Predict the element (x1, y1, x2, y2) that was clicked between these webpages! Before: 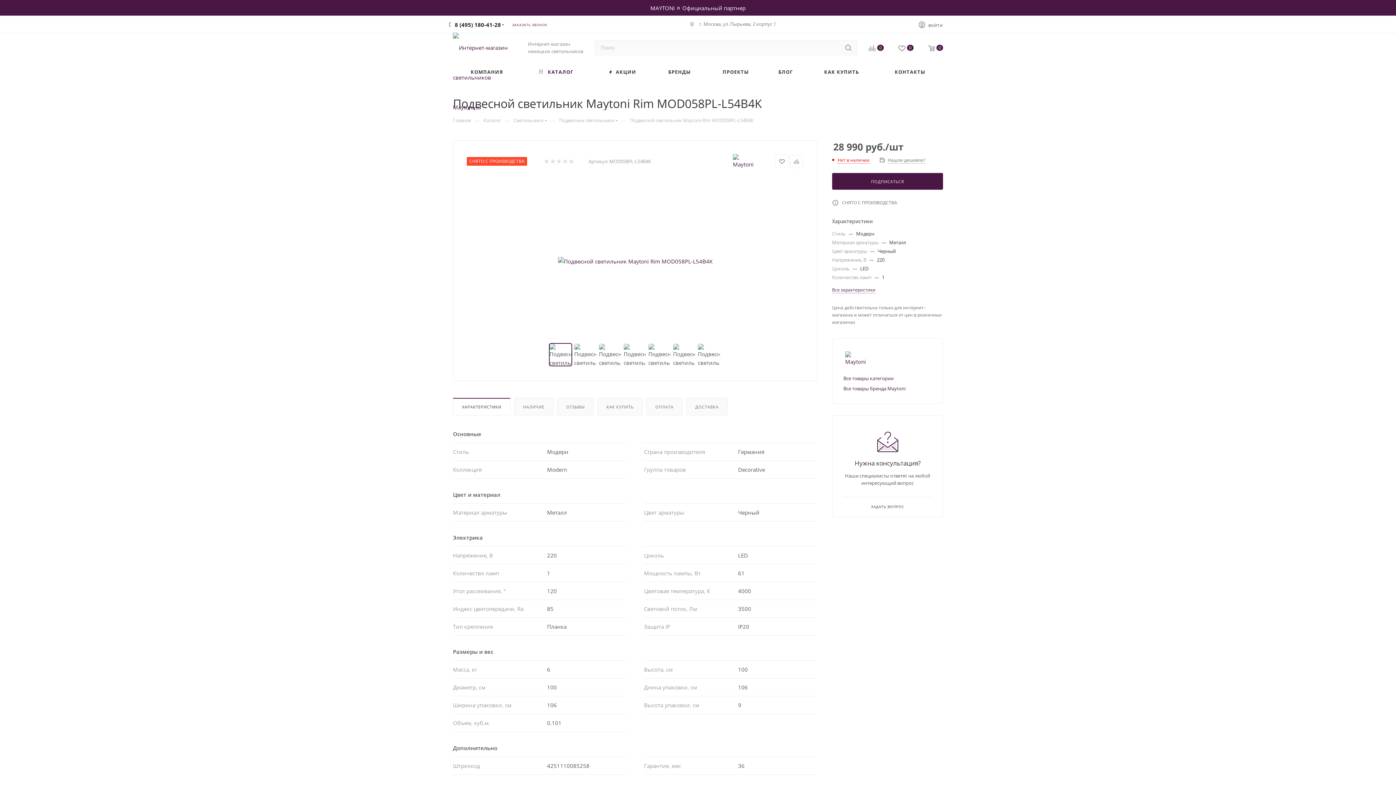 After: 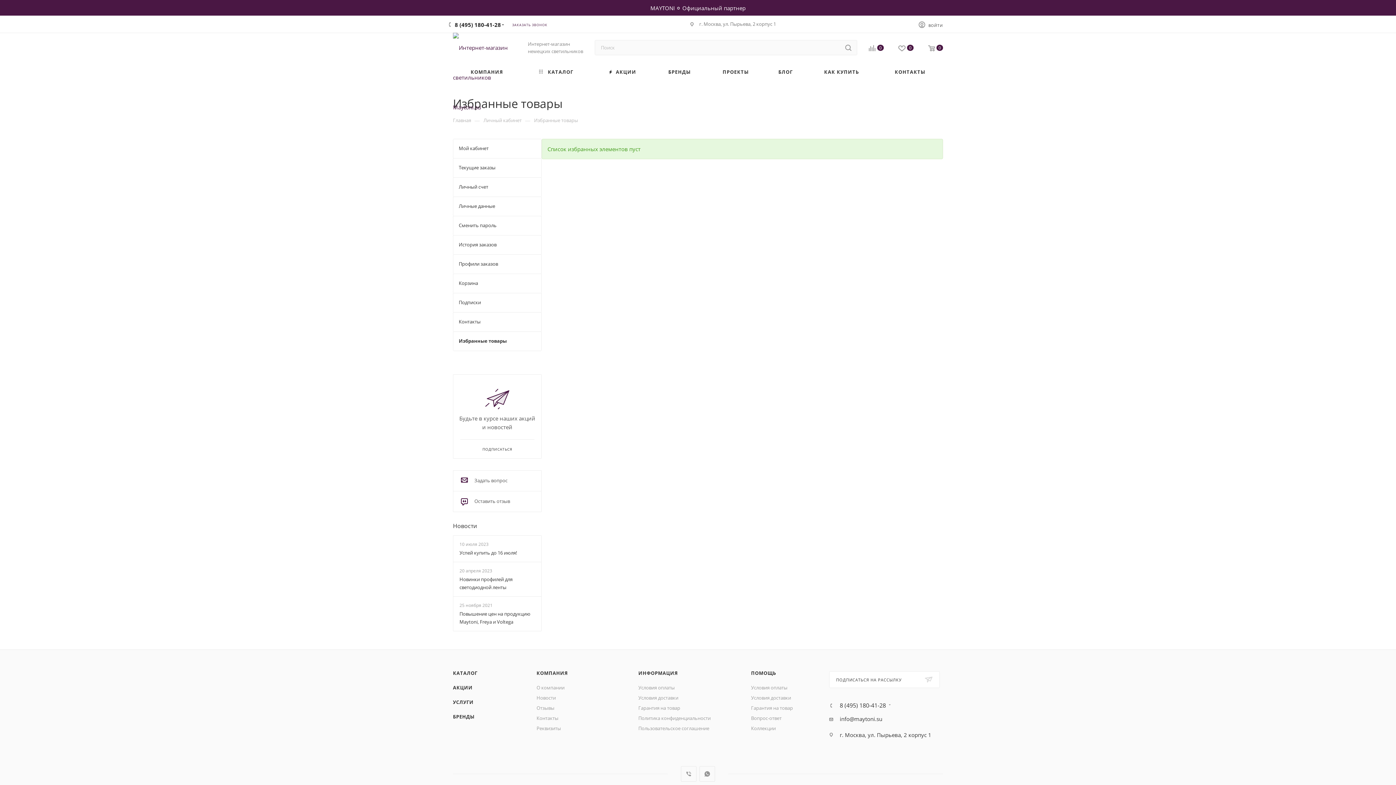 Action: label: 0 bbox: (891, 44, 921, 53)